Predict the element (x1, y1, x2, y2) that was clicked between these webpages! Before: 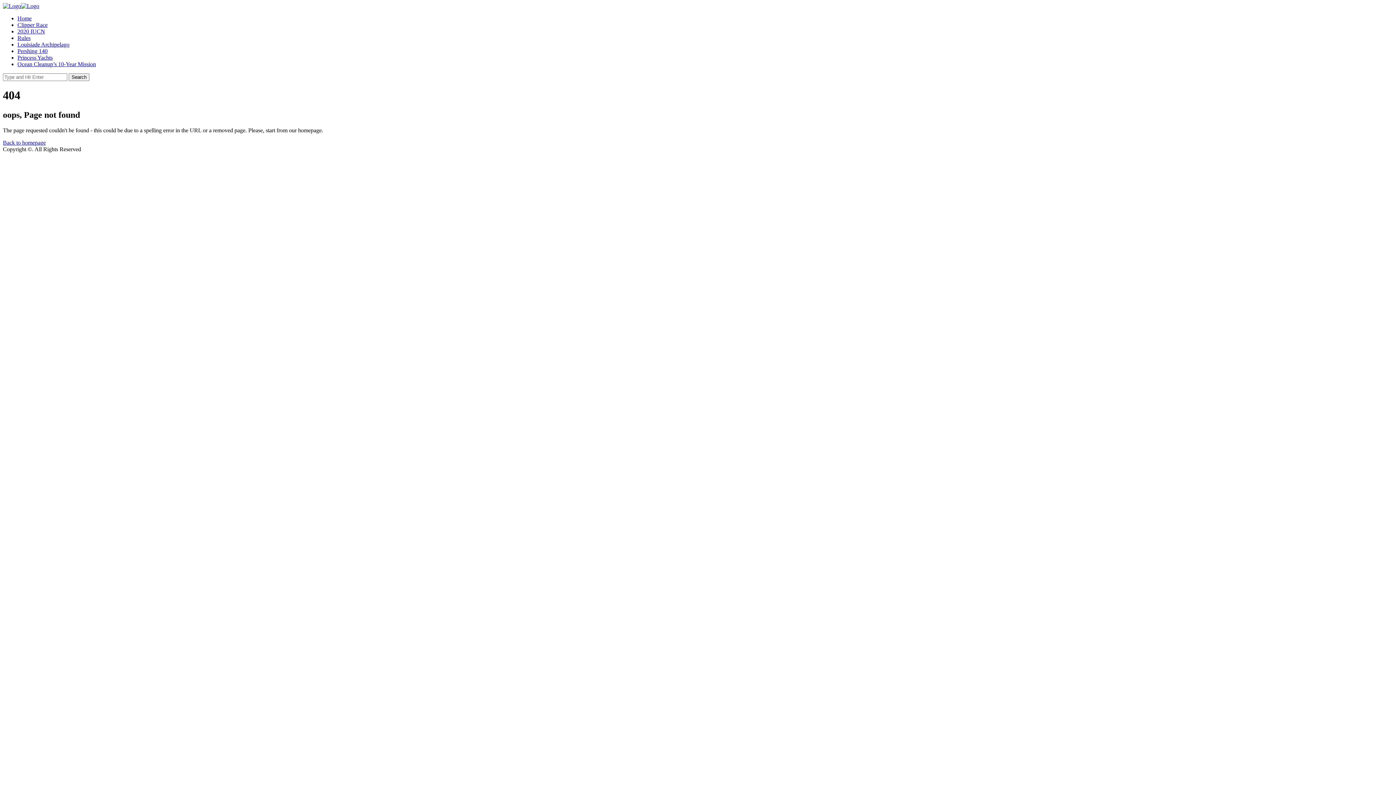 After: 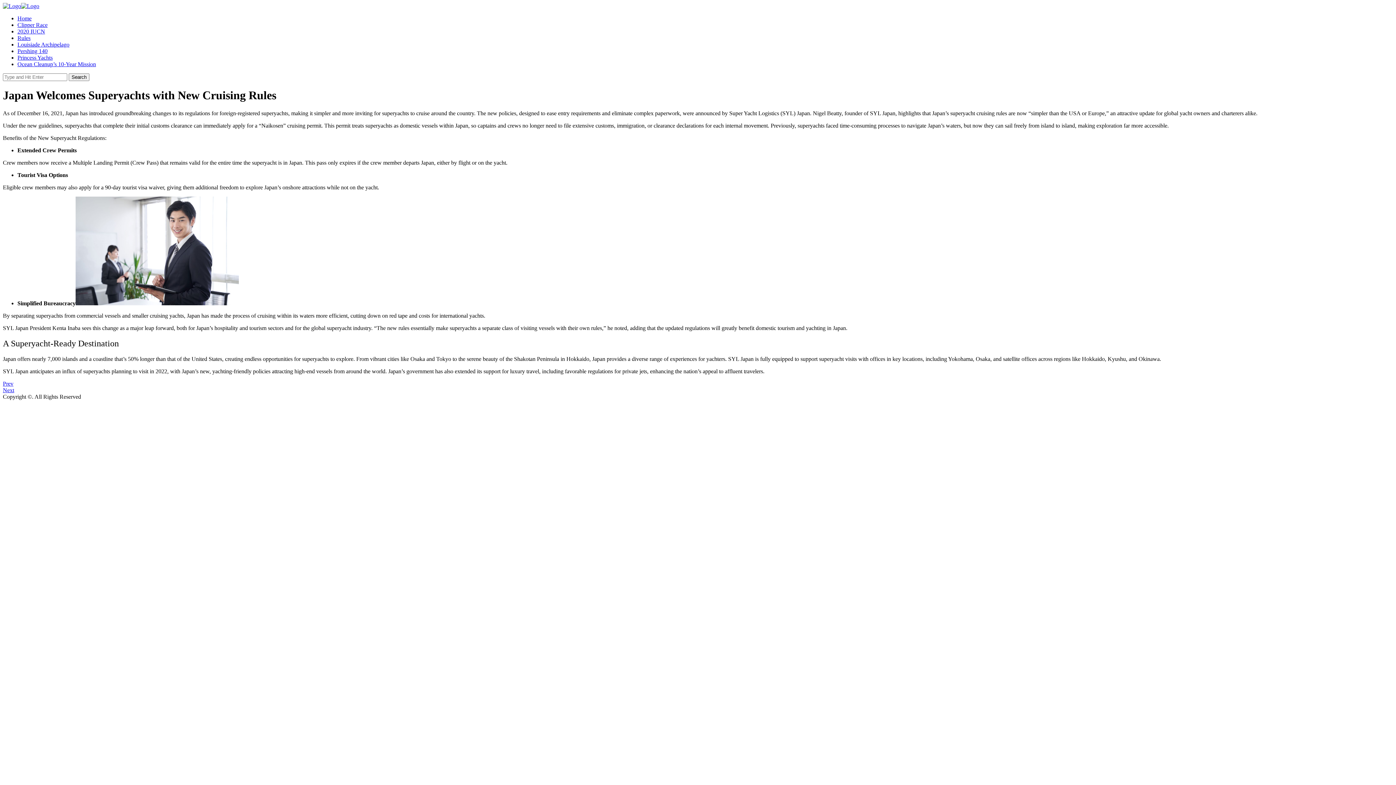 Action: label: Rules bbox: (17, 34, 30, 41)